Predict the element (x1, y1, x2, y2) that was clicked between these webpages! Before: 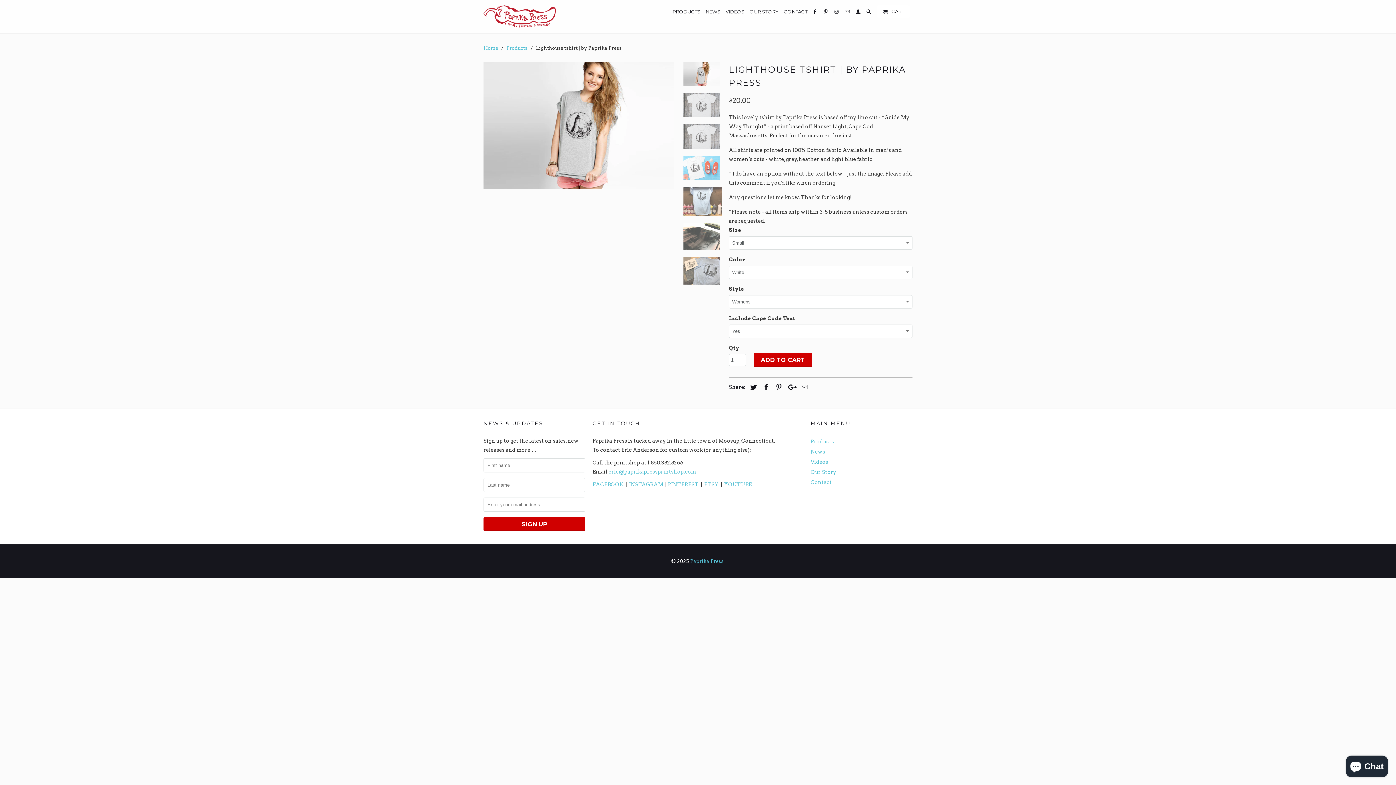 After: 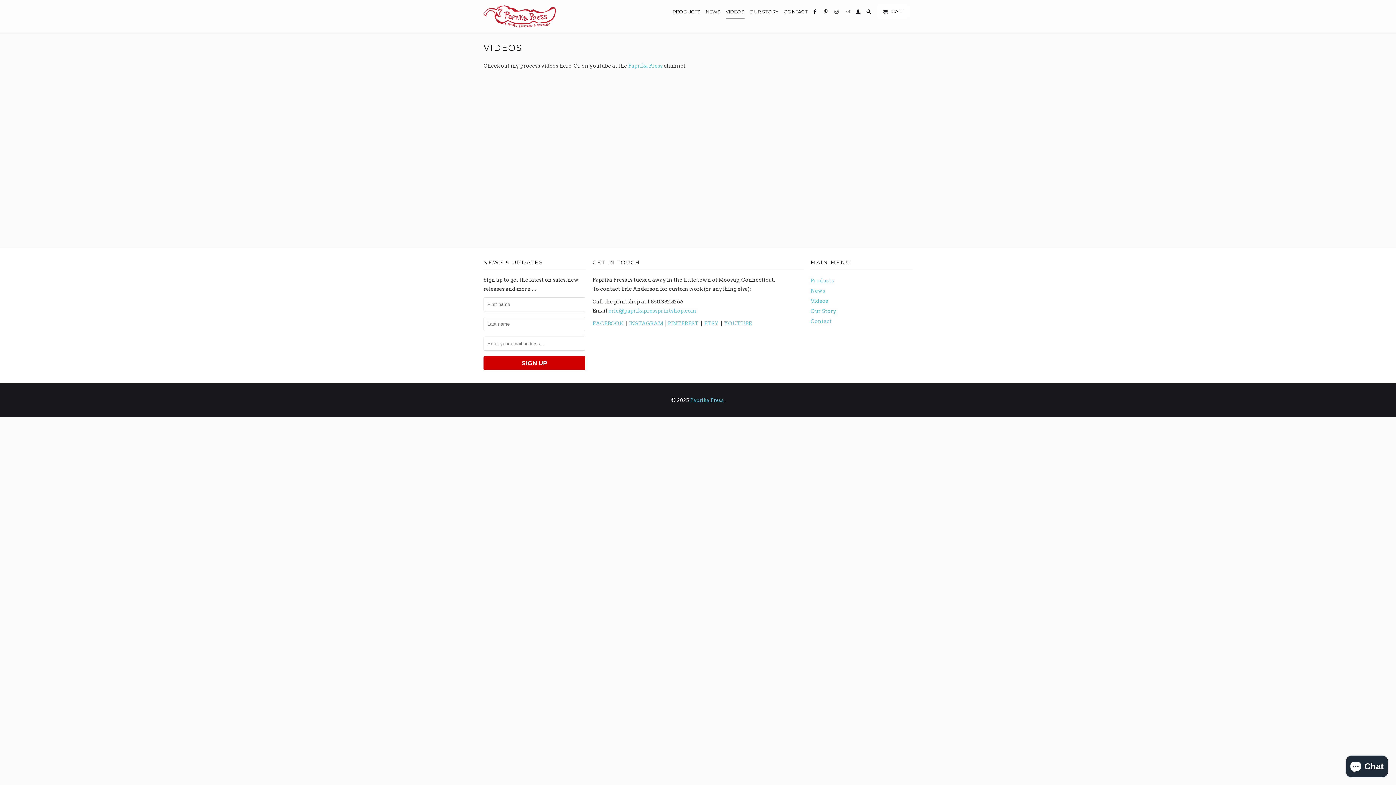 Action: bbox: (725, 8, 744, 17) label: VIDEOS